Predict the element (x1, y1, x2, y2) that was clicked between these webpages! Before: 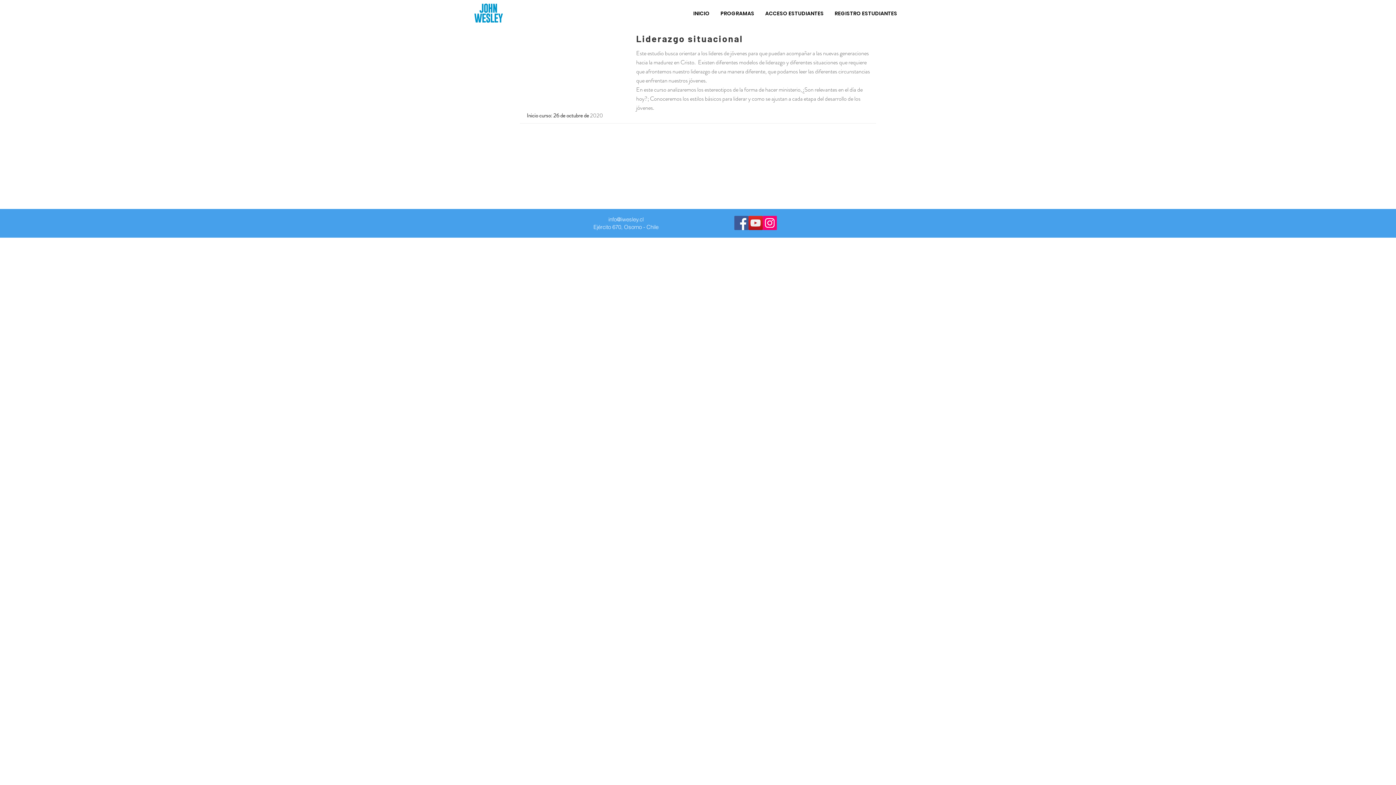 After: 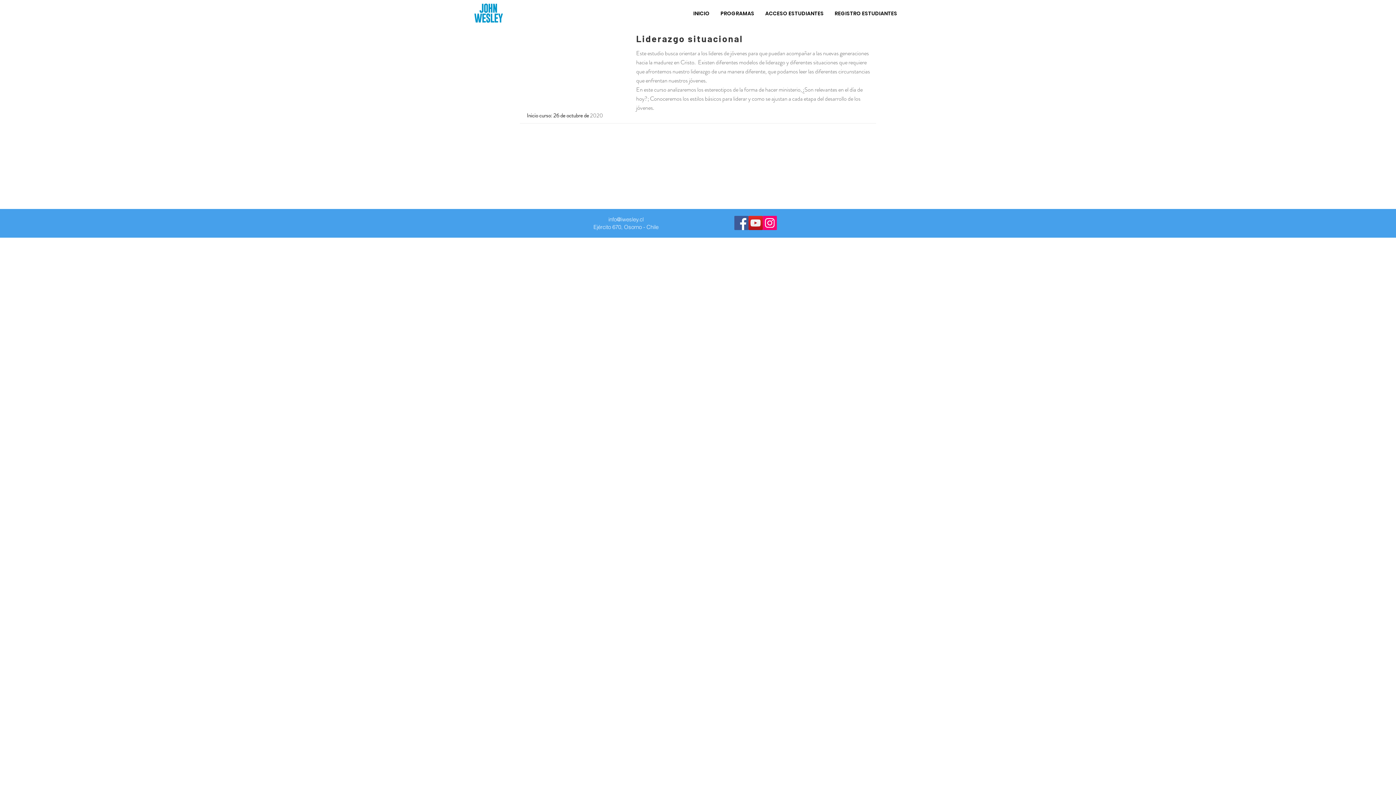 Action: label: Facebook bbox: (734, 216, 748, 230)